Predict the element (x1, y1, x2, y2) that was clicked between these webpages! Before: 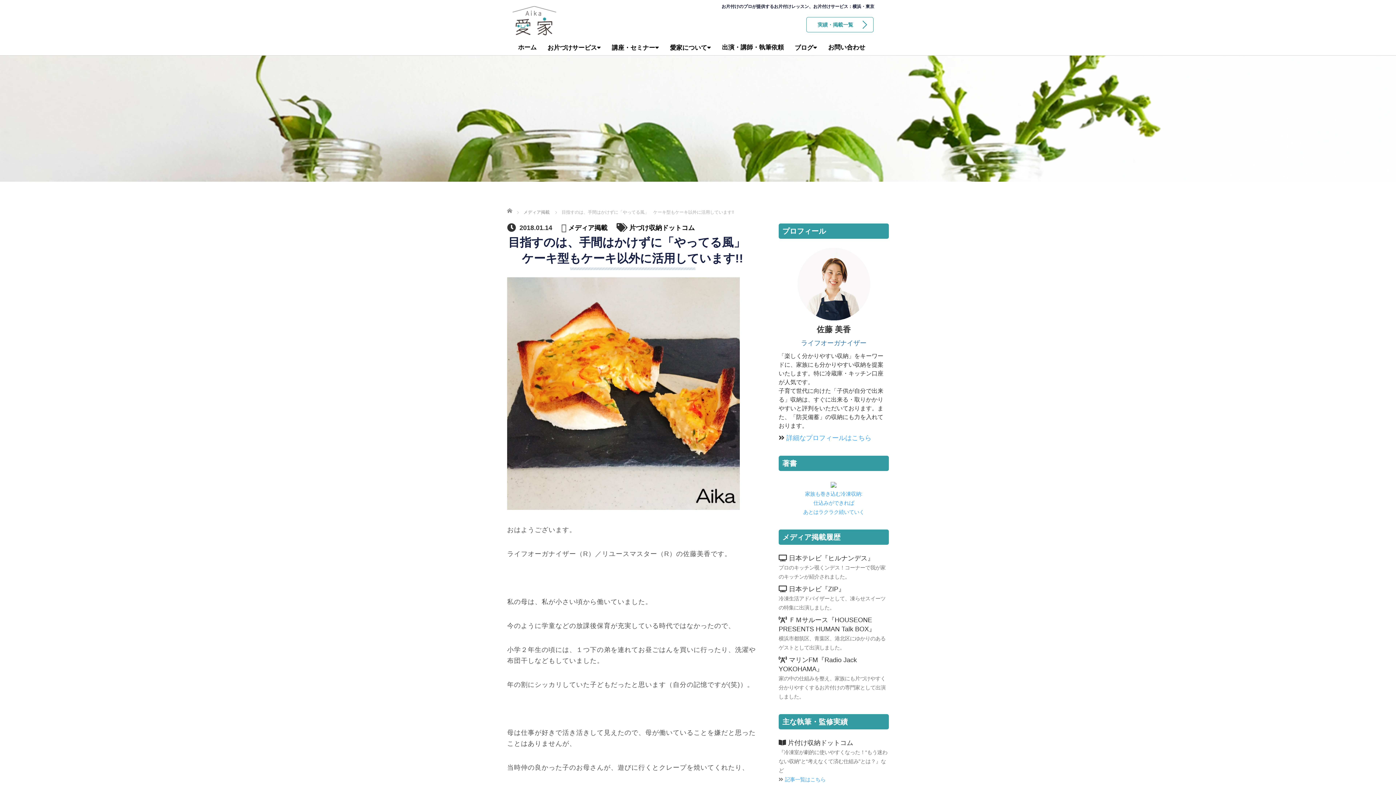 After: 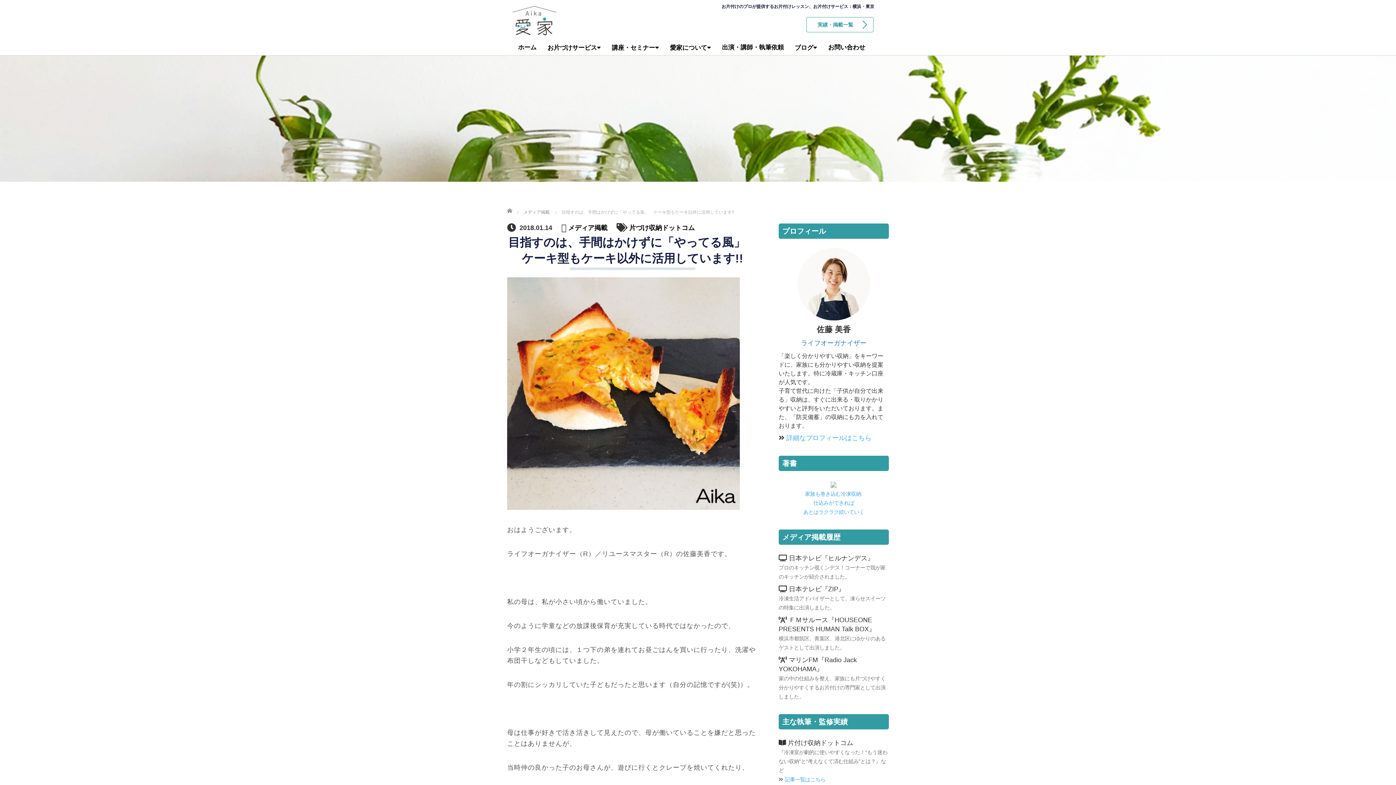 Action: bbox: (830, 481, 836, 488)